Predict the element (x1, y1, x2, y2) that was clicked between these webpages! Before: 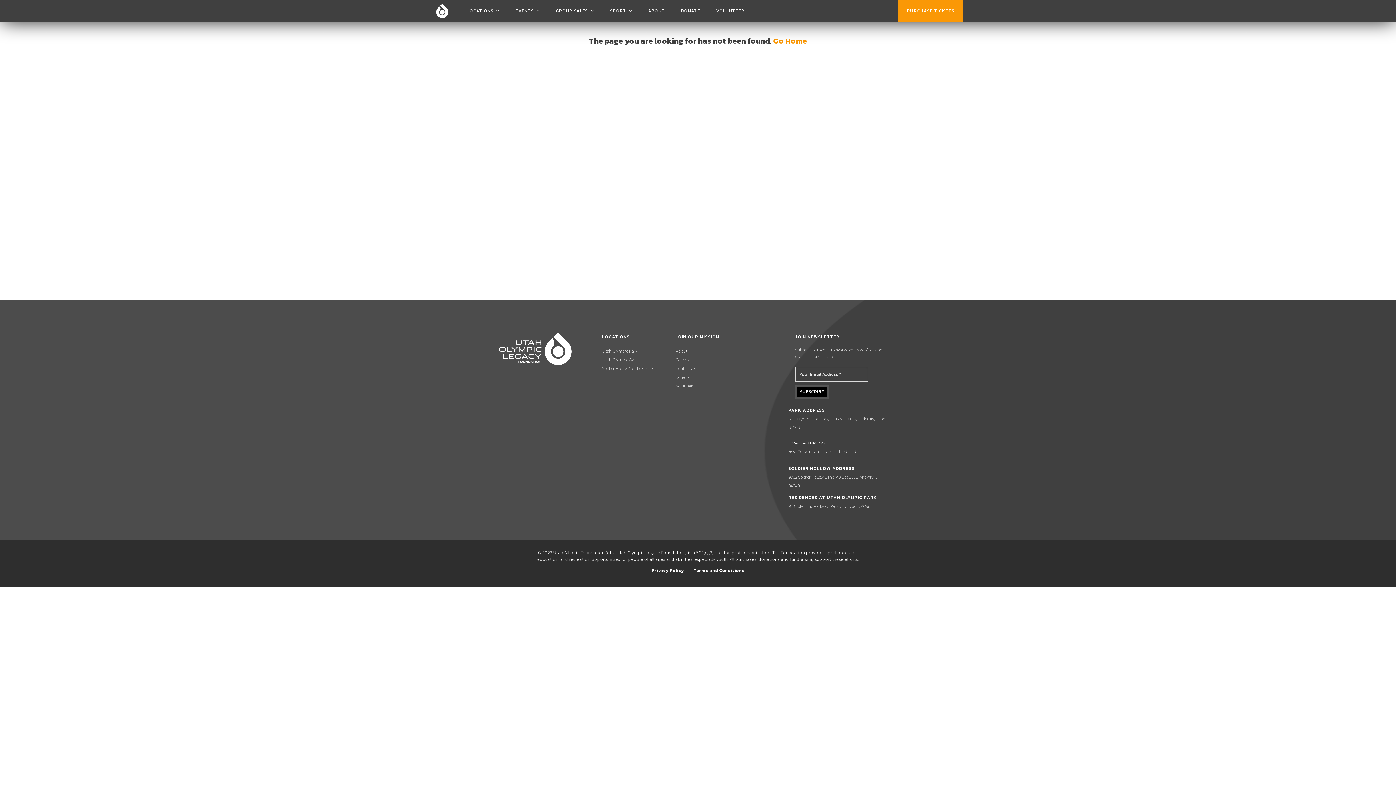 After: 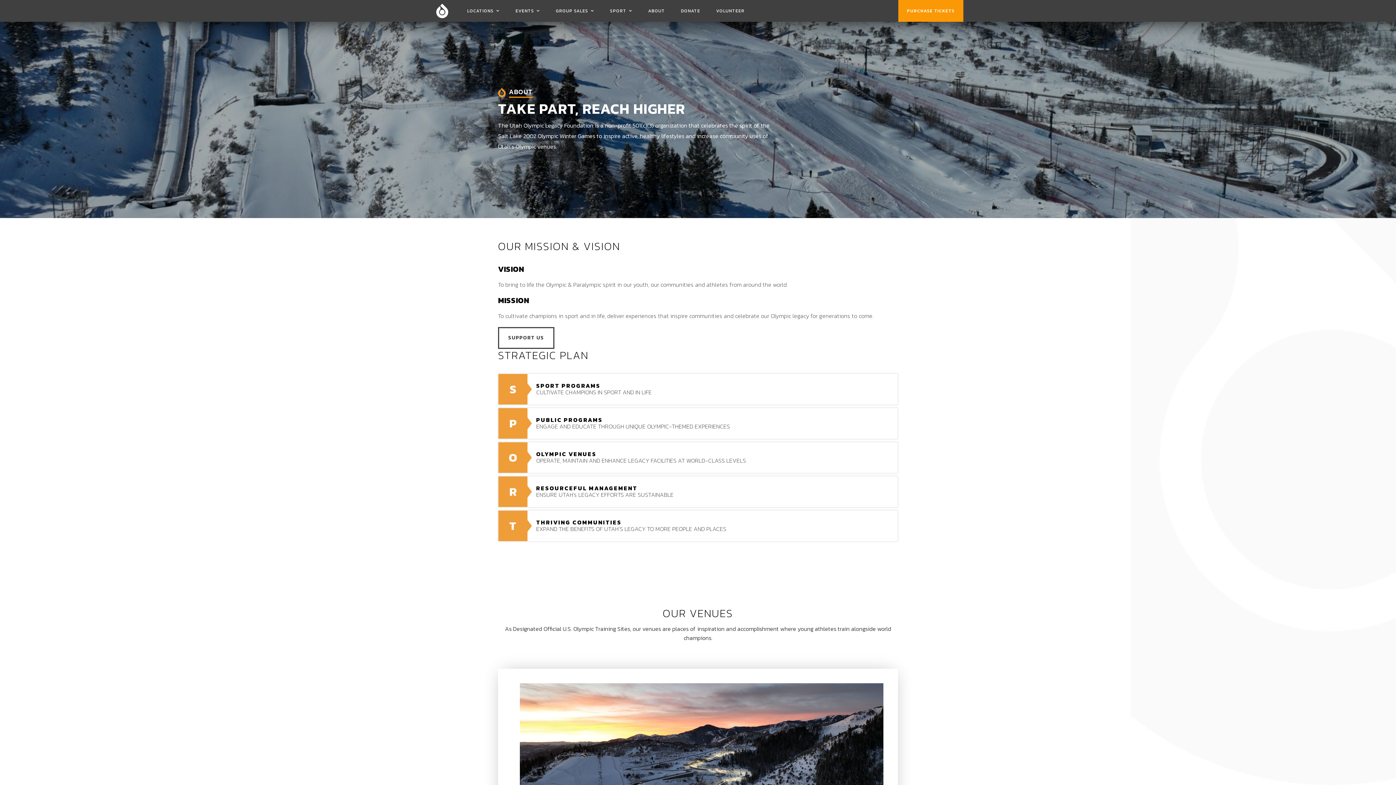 Action: bbox: (675, 348, 687, 354) label: About